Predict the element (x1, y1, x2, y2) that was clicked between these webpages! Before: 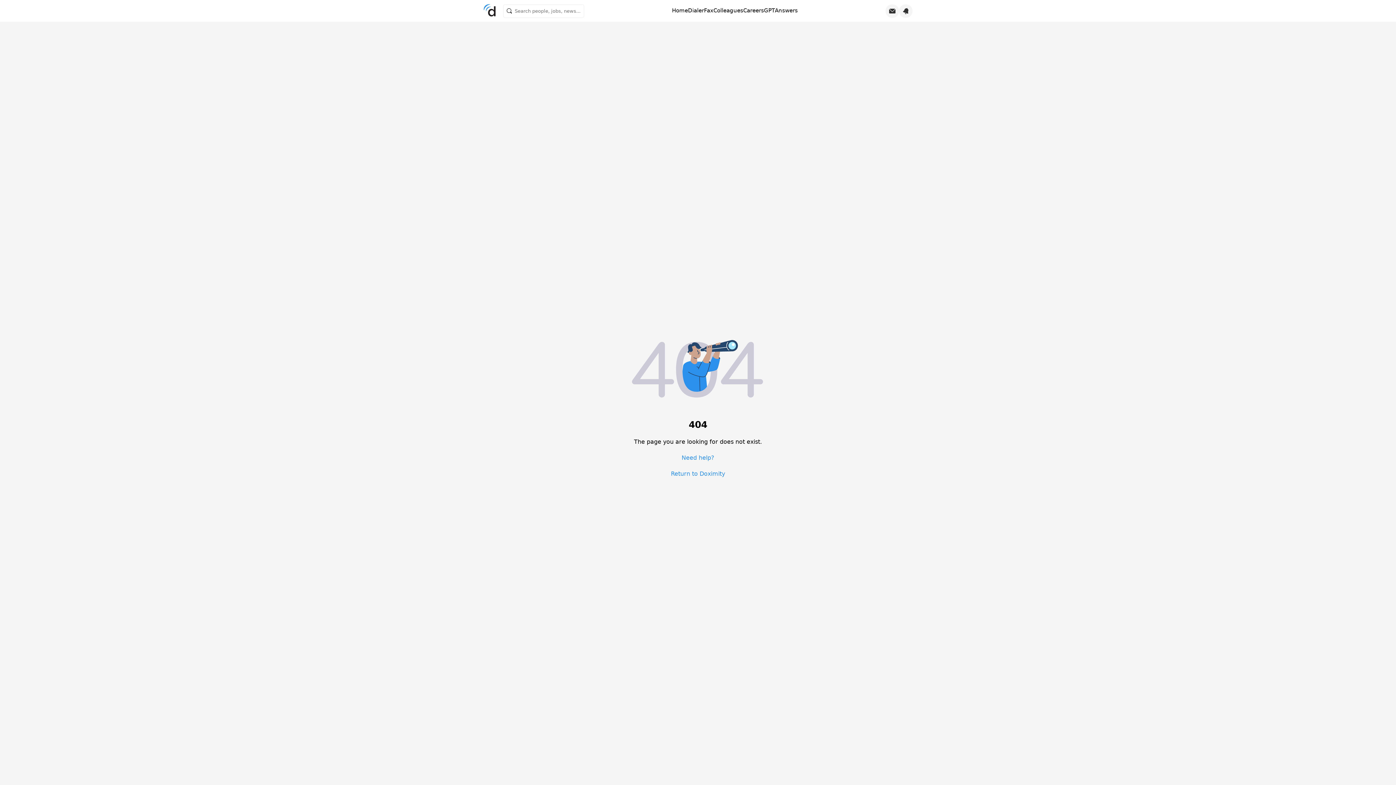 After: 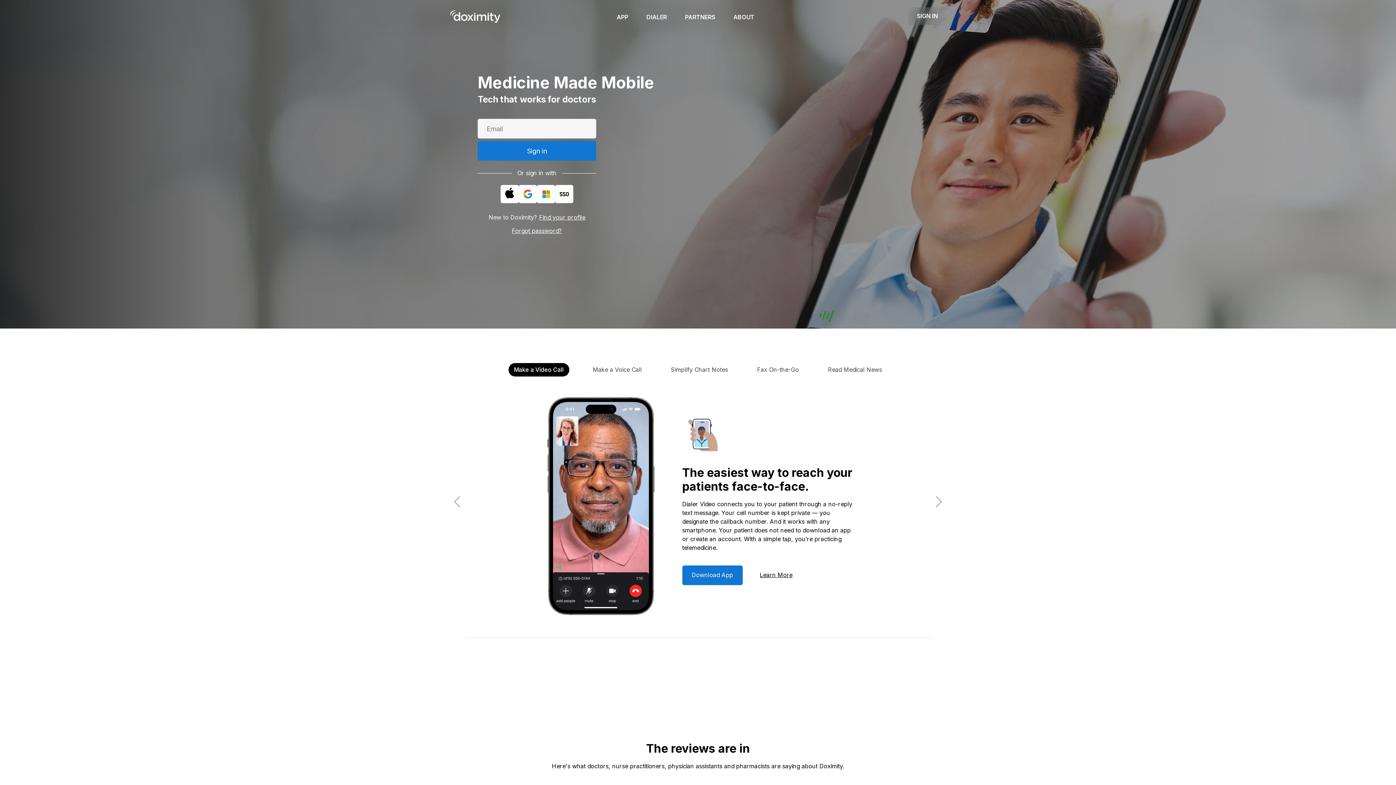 Action: bbox: (671, 470, 725, 477) label: Return to Doximity